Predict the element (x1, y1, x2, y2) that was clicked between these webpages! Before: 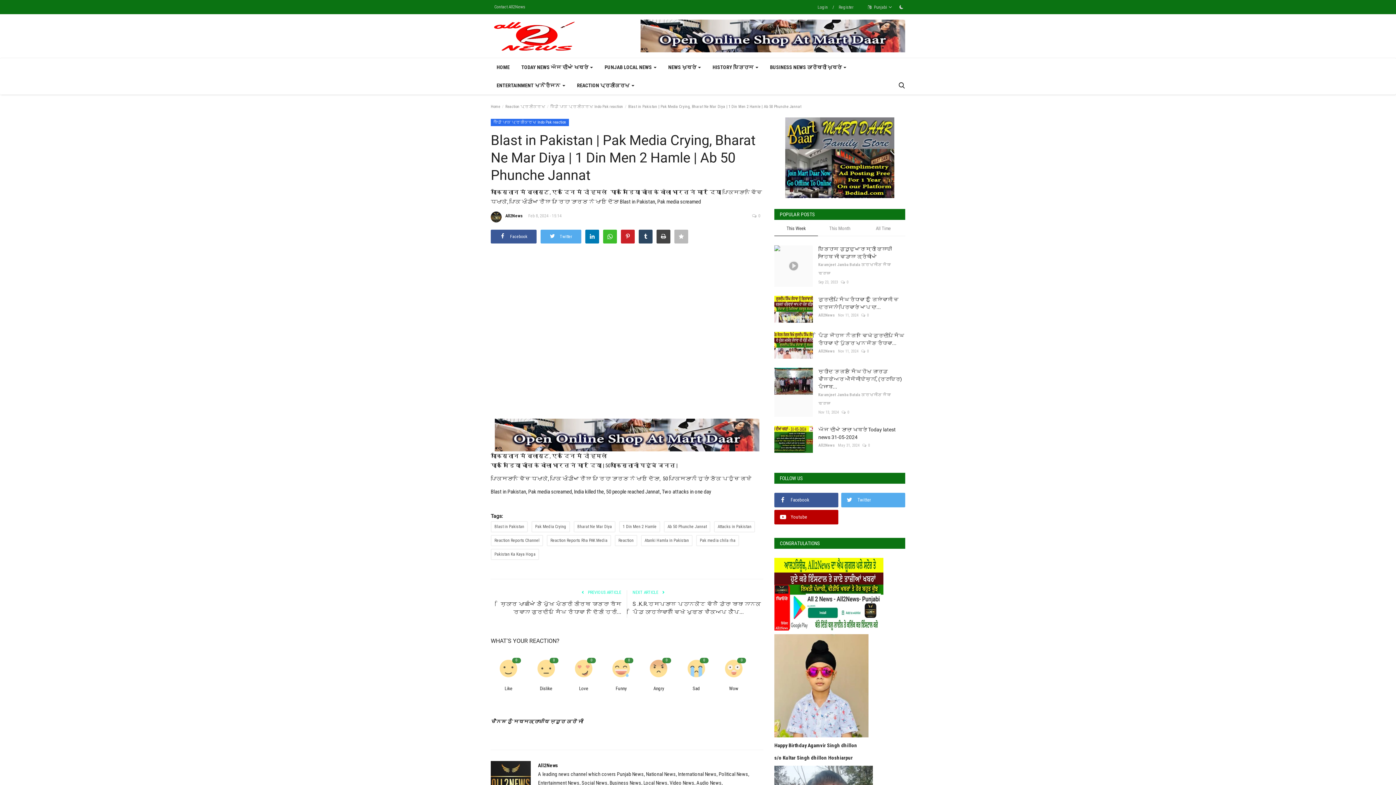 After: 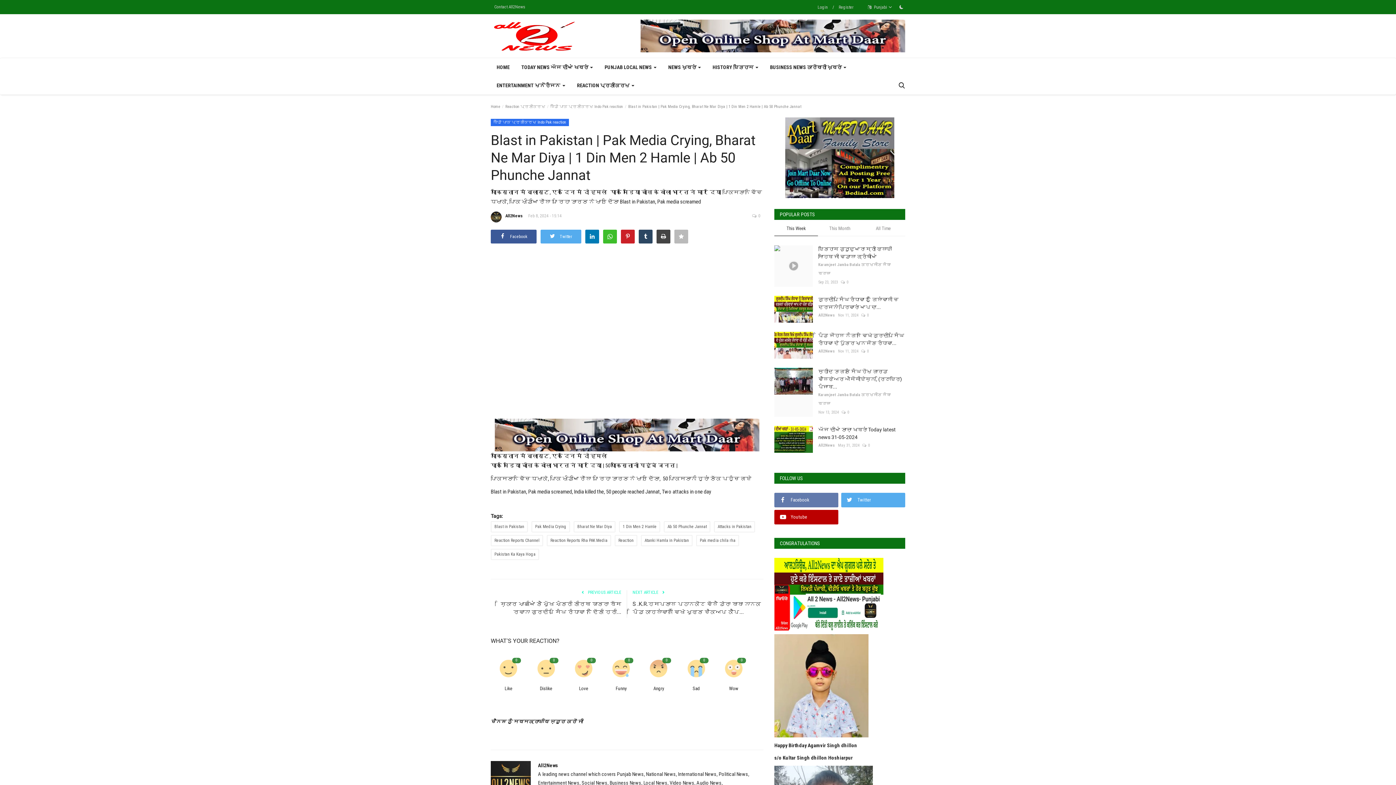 Action: label: Facebook bbox: (774, 493, 838, 507)